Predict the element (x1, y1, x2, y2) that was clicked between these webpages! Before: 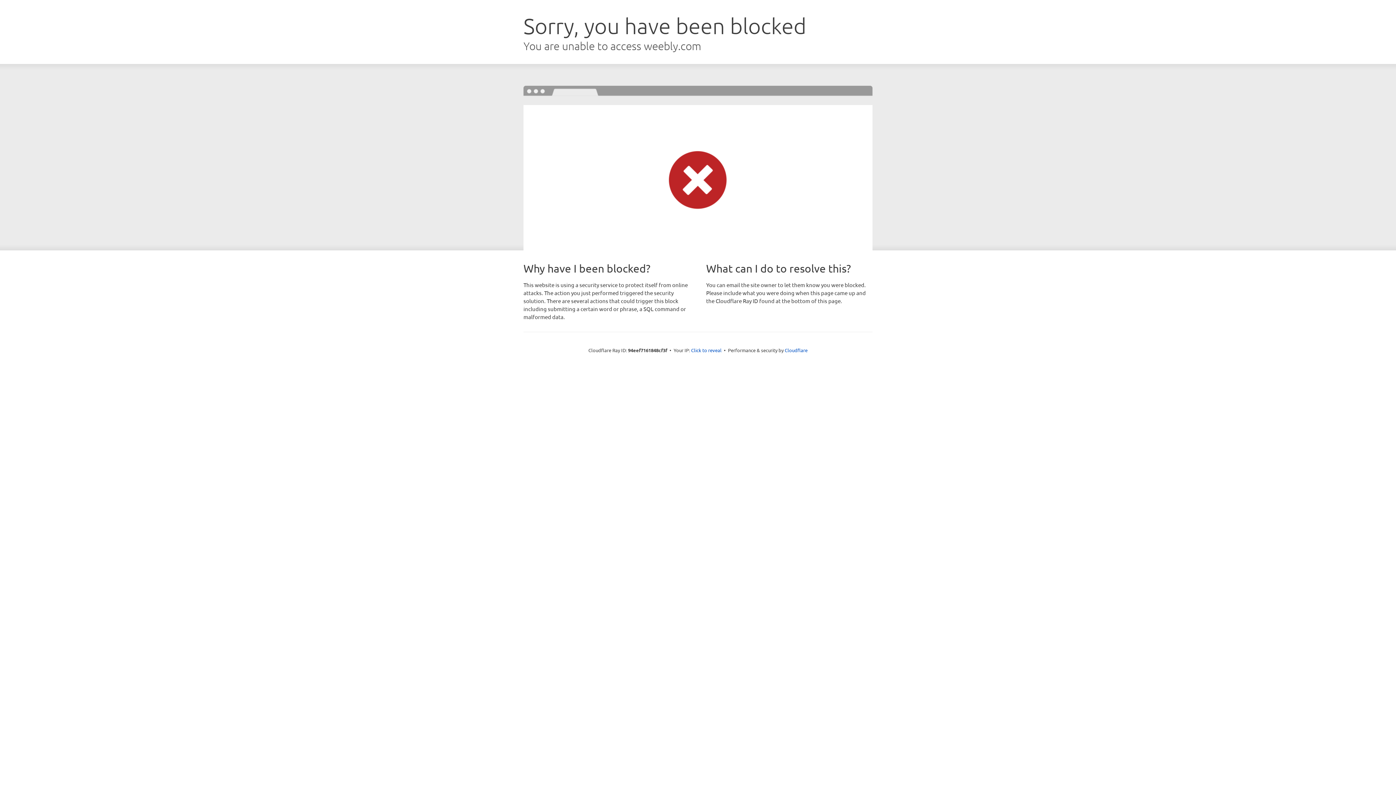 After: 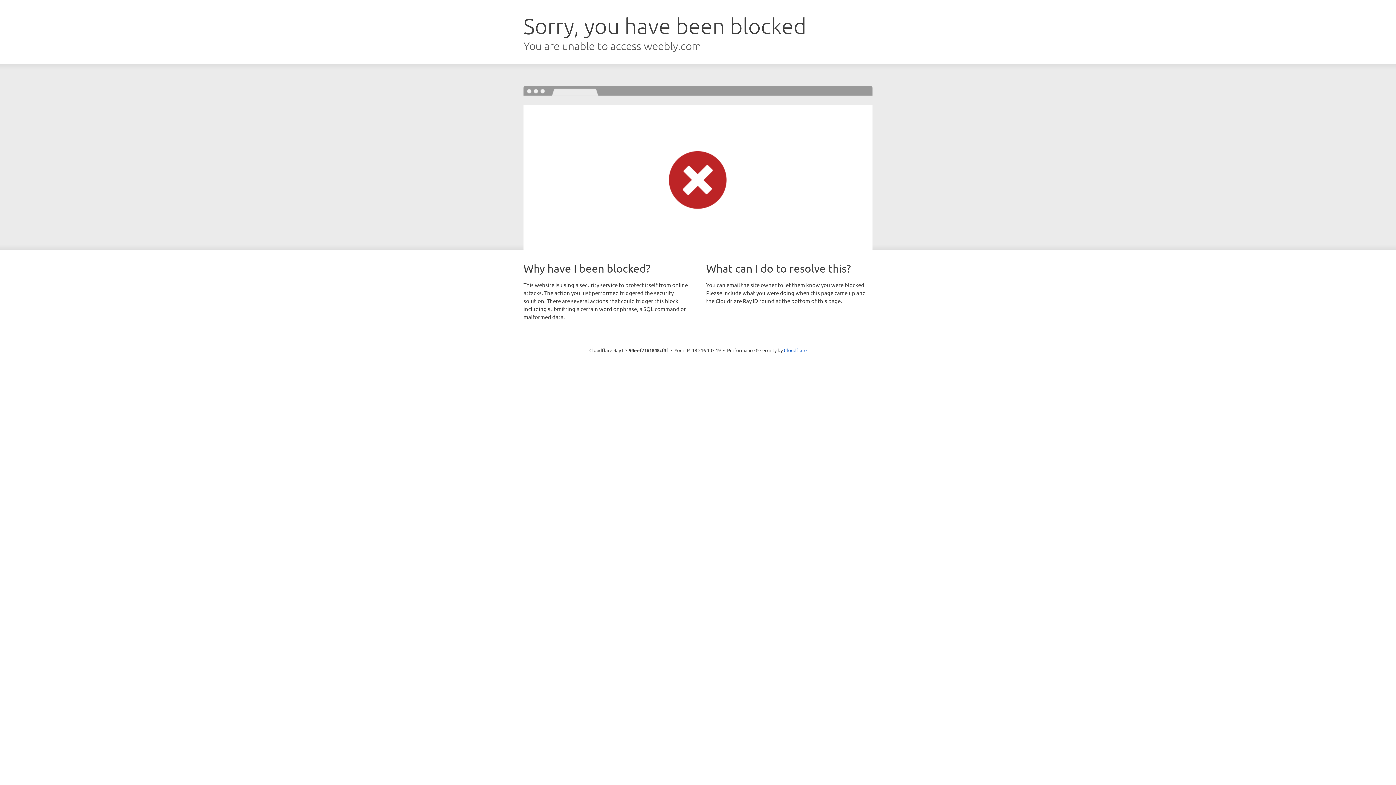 Action: bbox: (691, 346, 721, 353) label: Click to reveal